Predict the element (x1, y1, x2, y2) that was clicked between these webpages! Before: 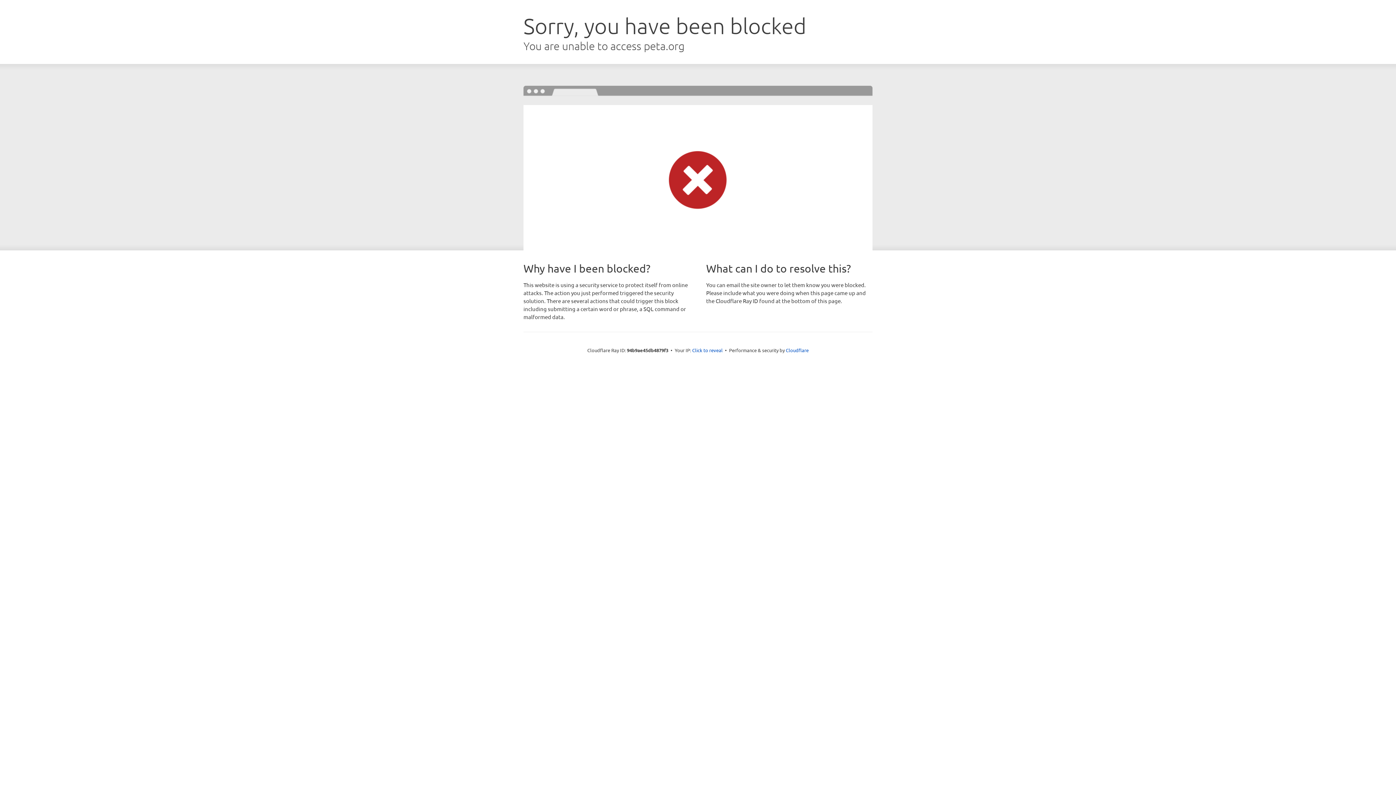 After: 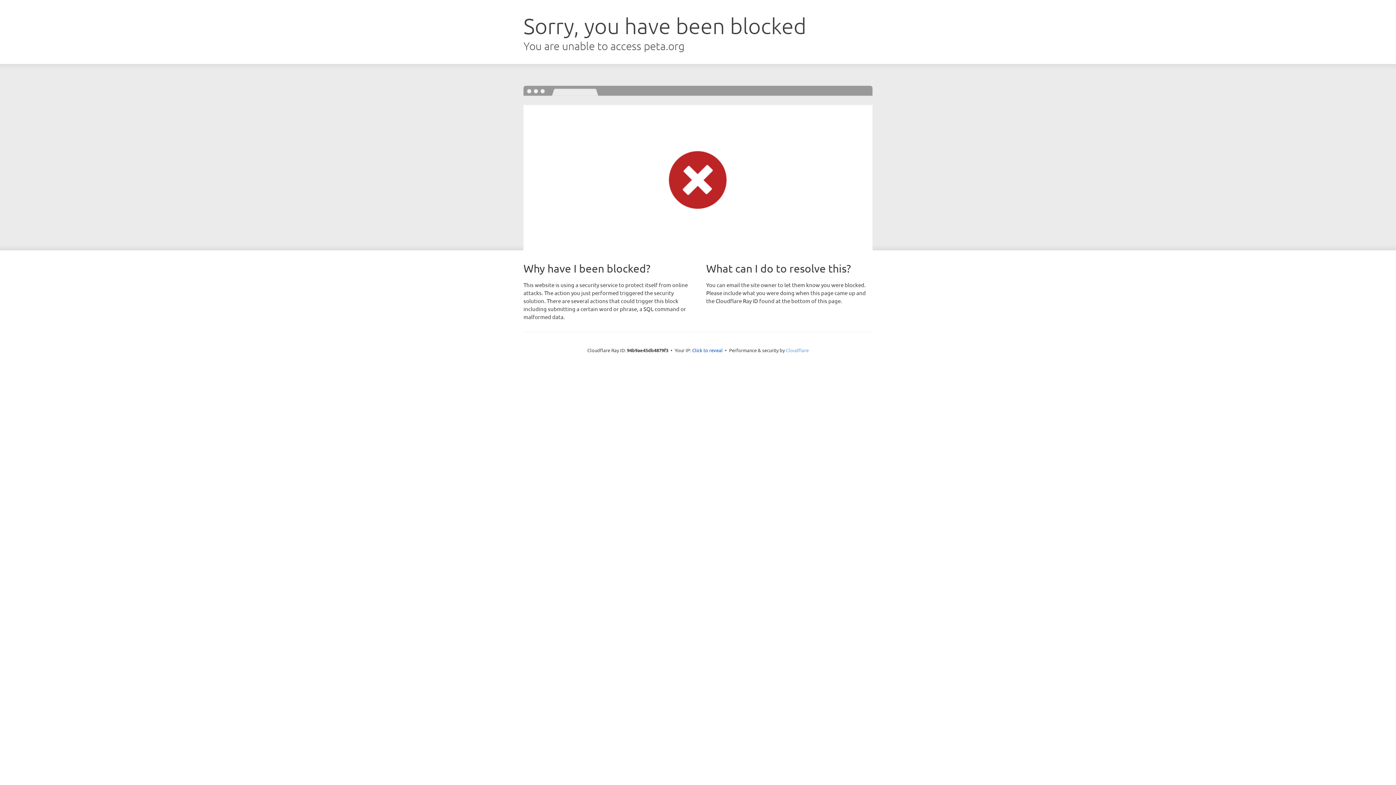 Action: bbox: (786, 347, 808, 353) label: Cloudflare